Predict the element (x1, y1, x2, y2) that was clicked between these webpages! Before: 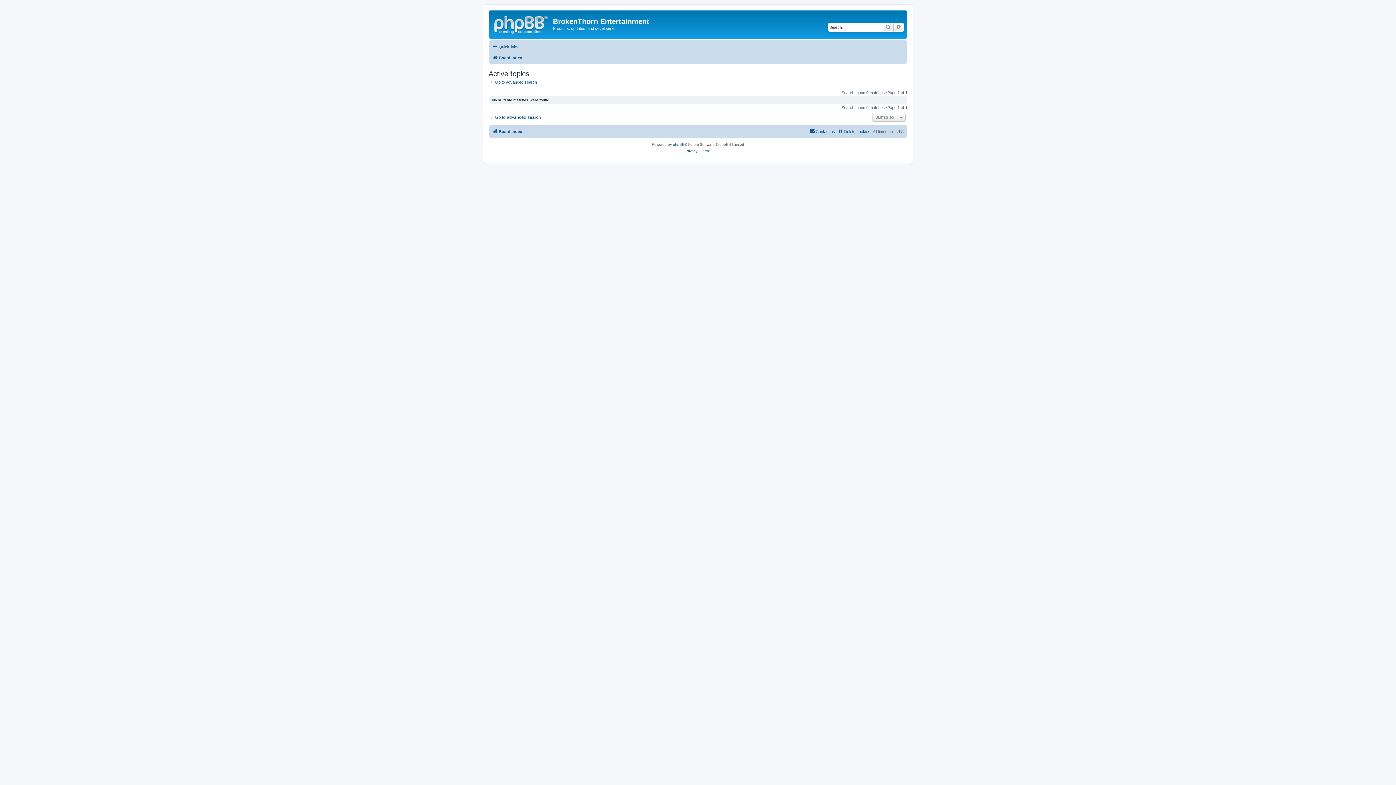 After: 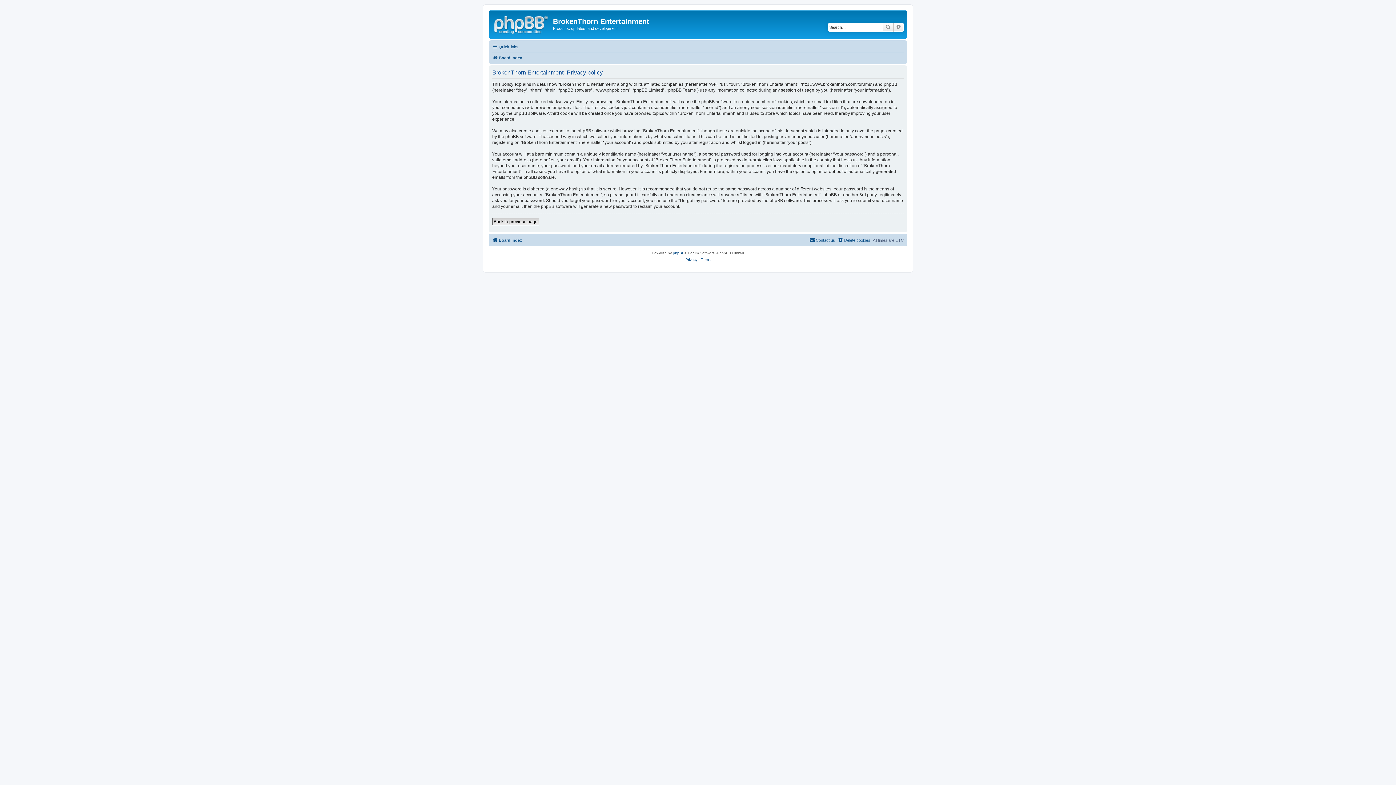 Action: bbox: (685, 148, 697, 154) label: Privacy